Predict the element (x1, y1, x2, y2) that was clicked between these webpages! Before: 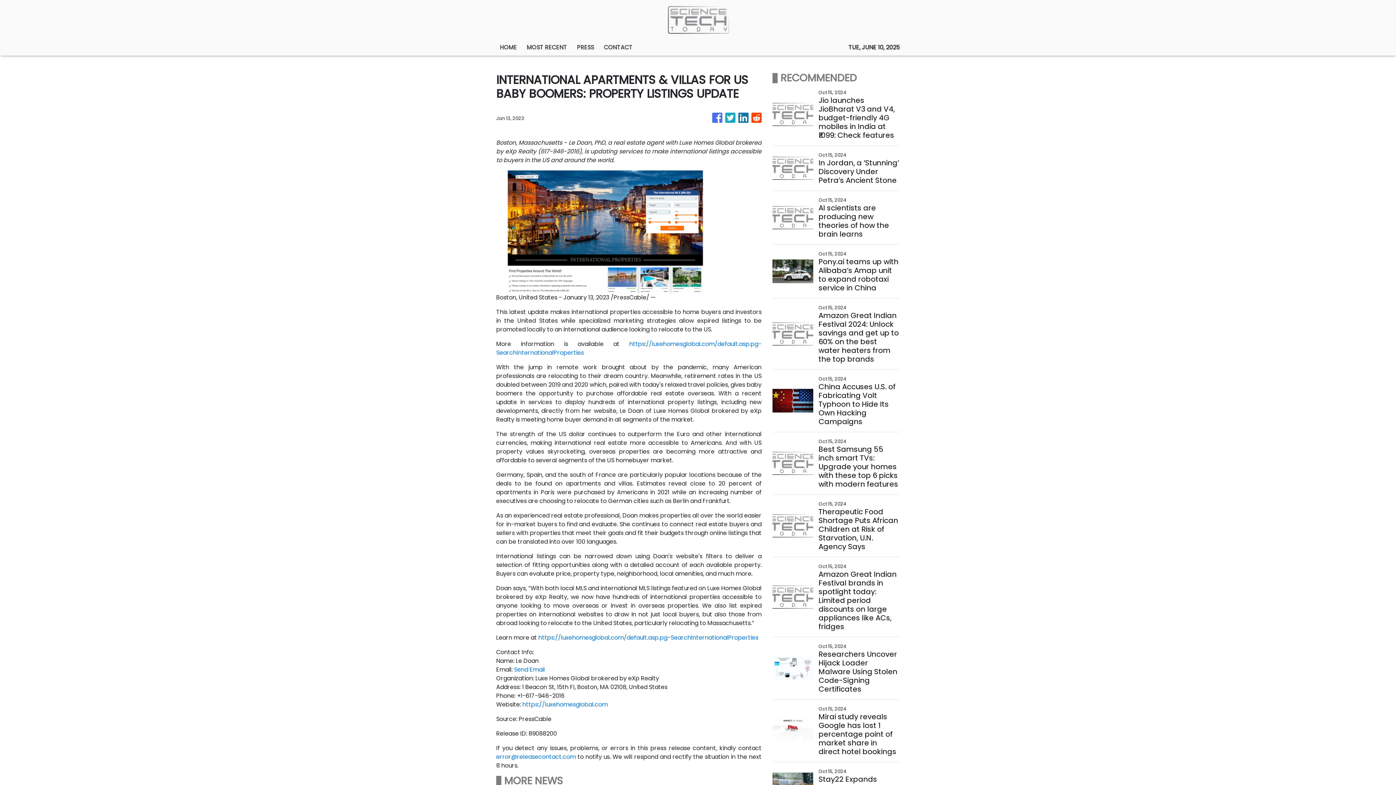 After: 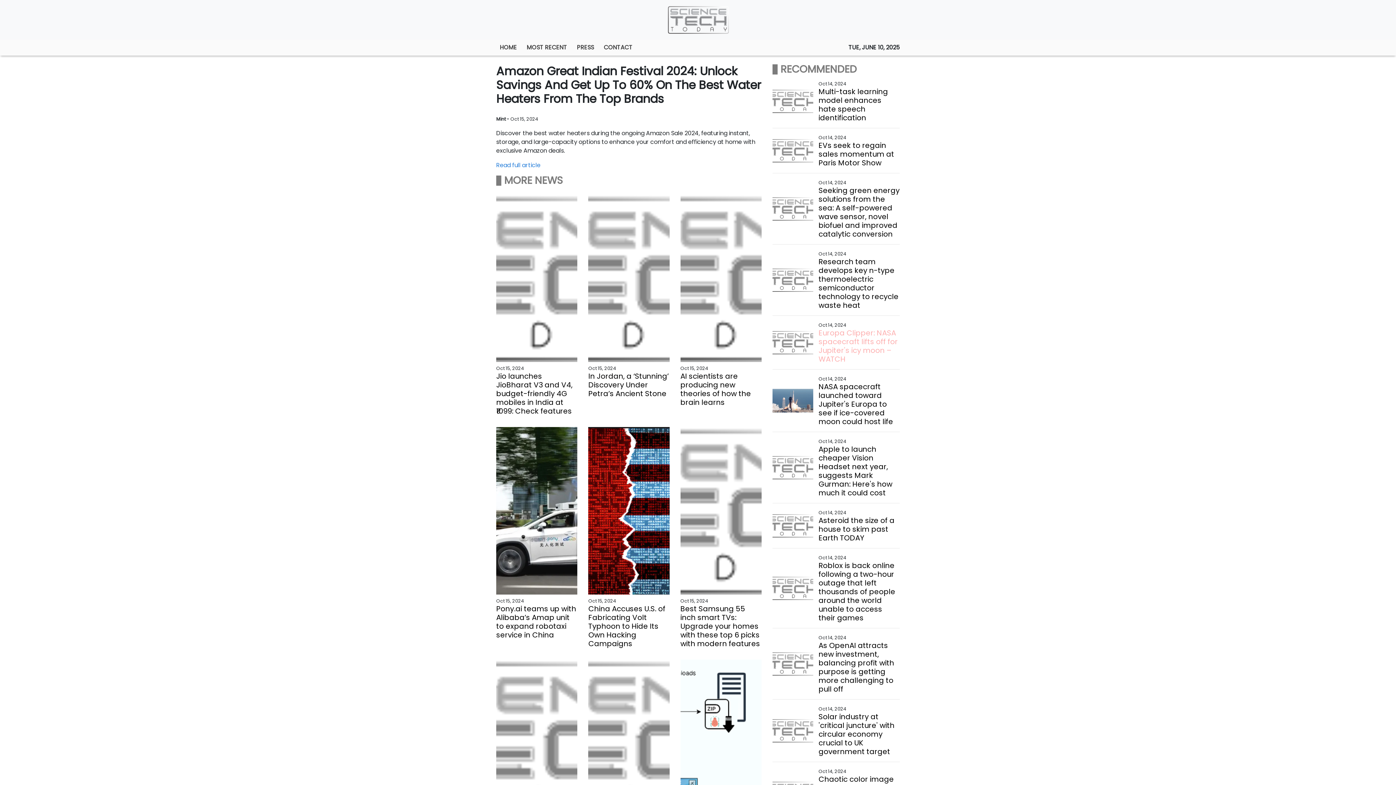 Action: bbox: (818, 311, 899, 363) label: Amazon Great Indian Festival 2024: Unlock savings and get up to 60% on the best water heaters from the top brands